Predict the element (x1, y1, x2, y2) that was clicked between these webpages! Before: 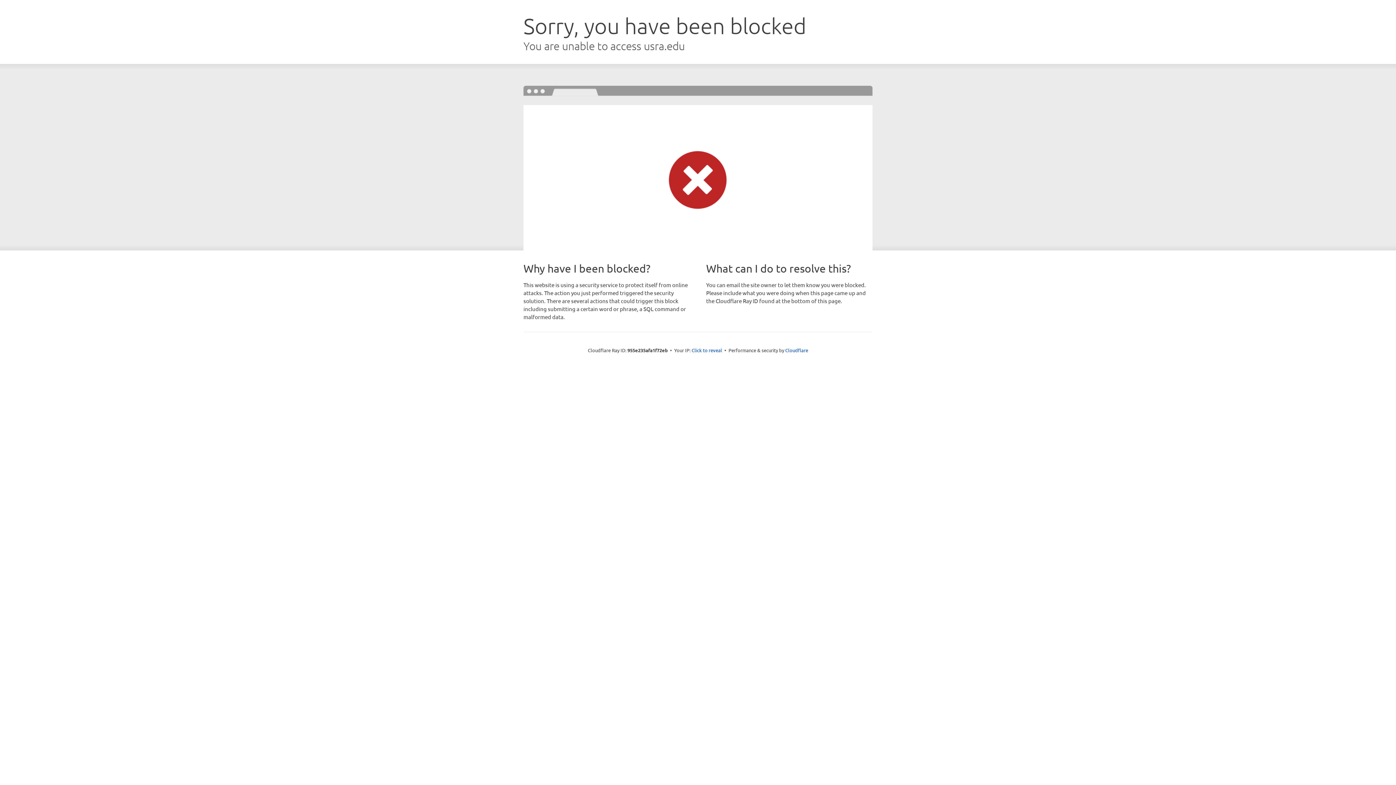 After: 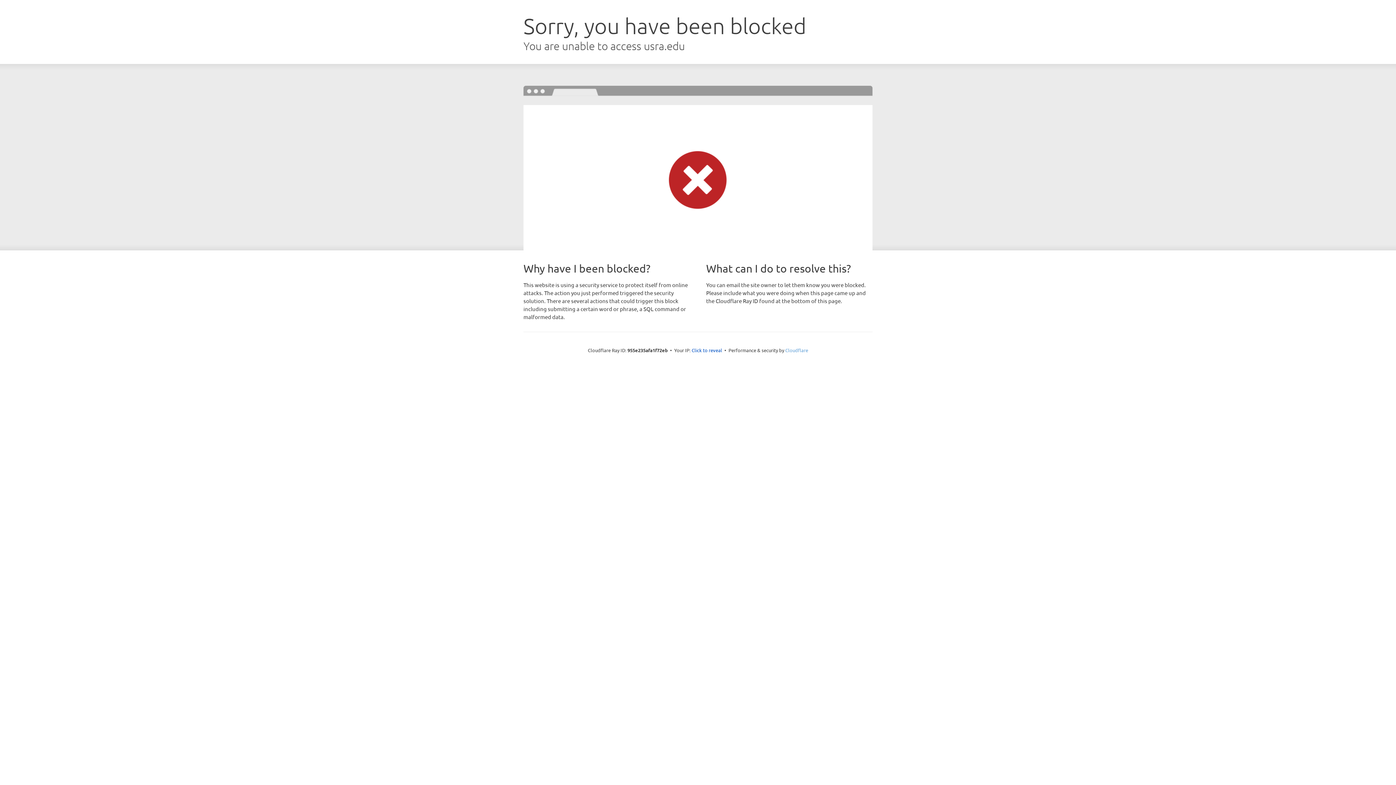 Action: bbox: (785, 347, 808, 353) label: Cloudflare